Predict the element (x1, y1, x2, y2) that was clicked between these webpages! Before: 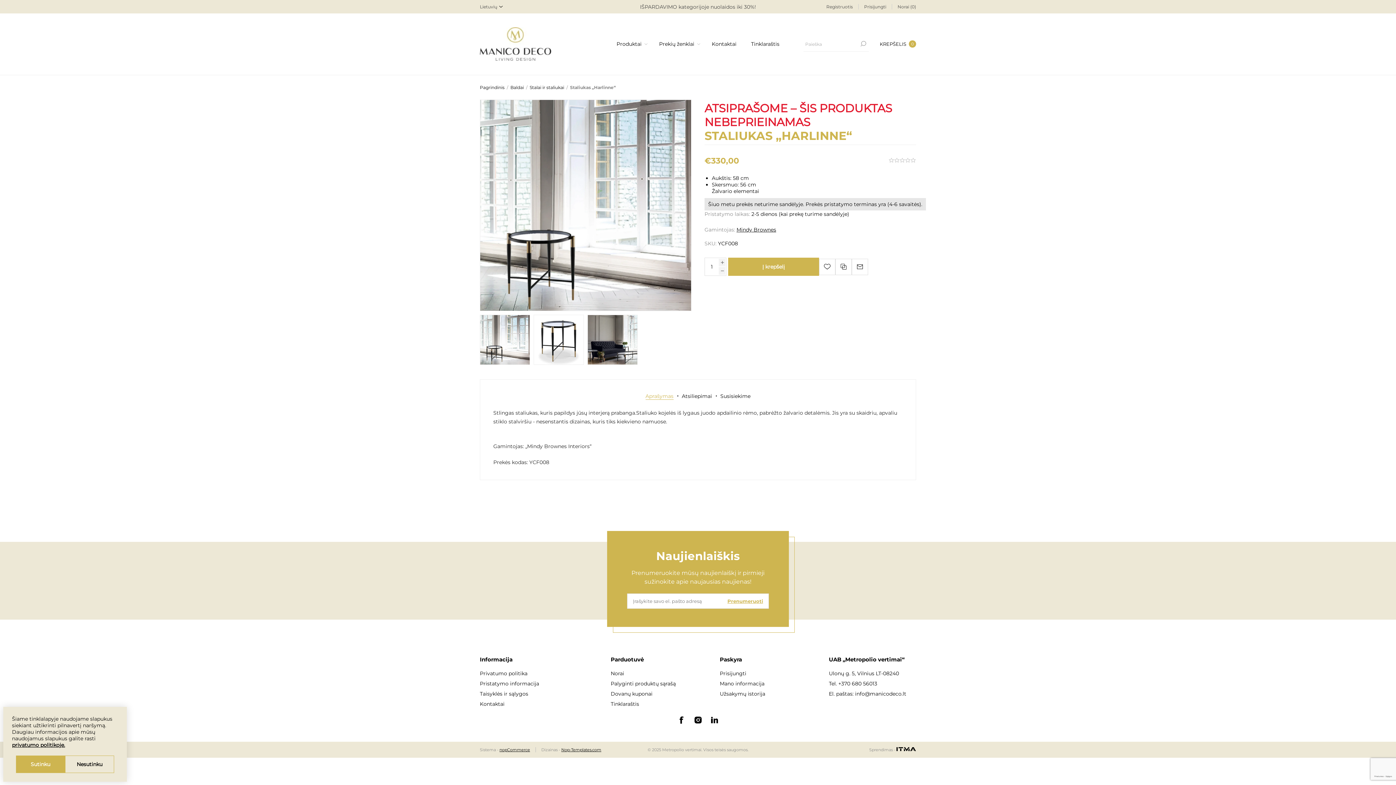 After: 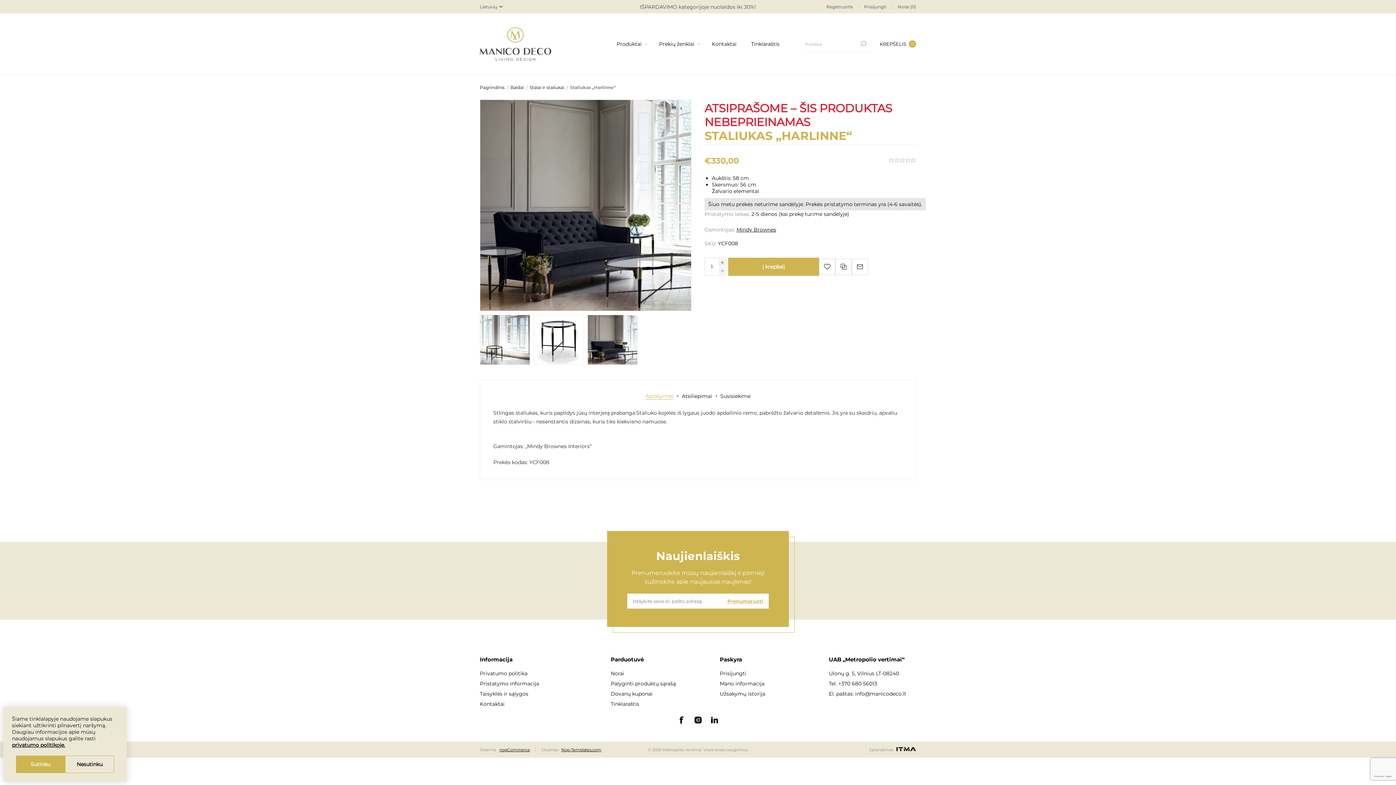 Action: bbox: (587, 314, 637, 365)